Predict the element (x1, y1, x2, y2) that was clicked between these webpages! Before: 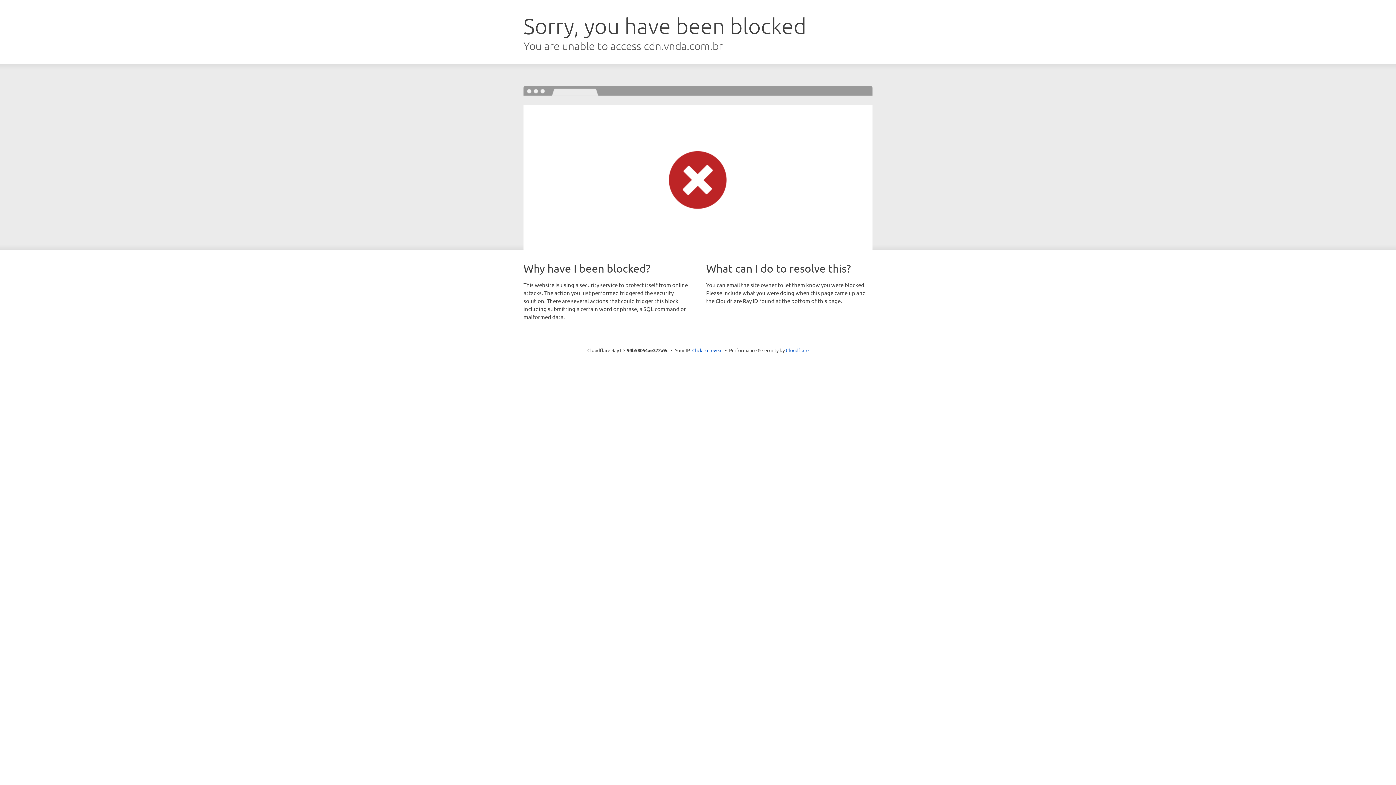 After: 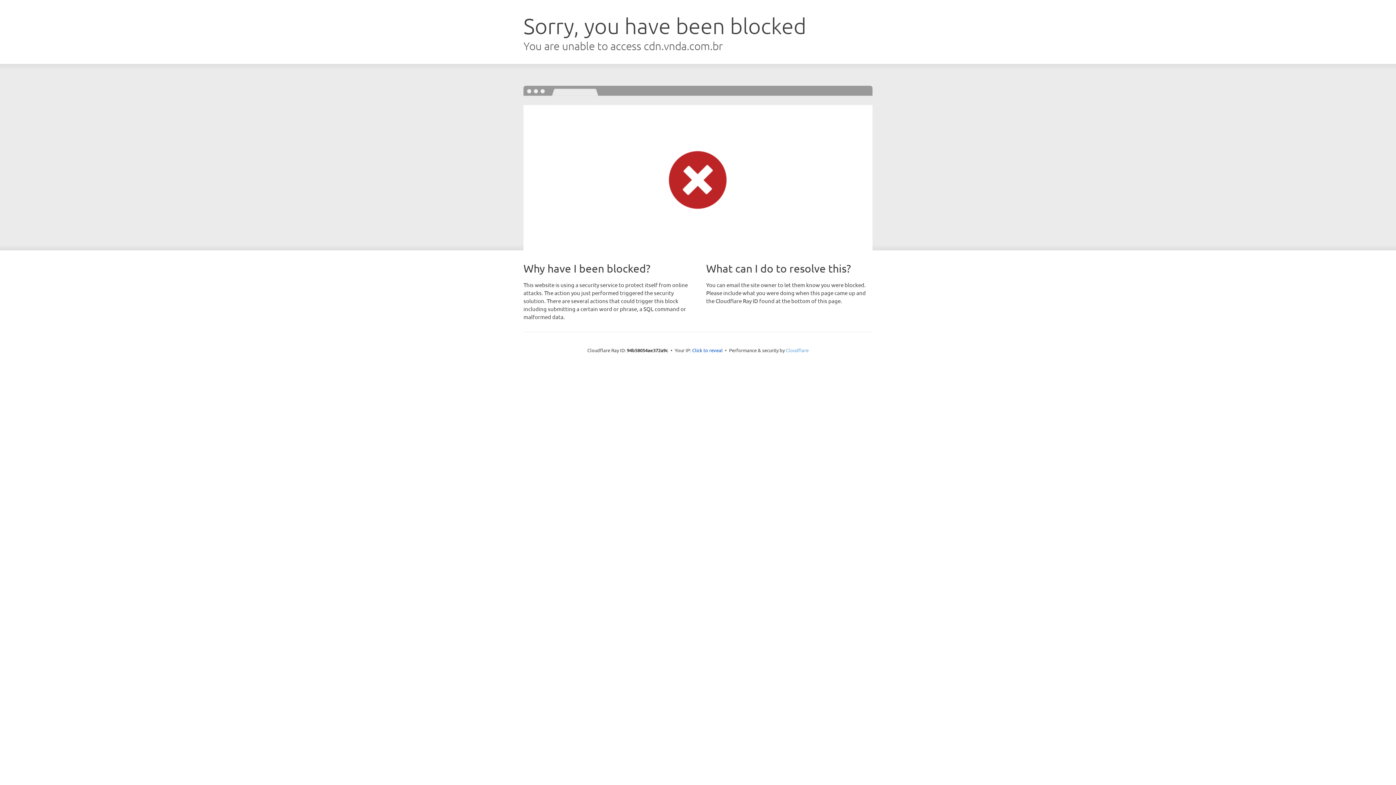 Action: bbox: (786, 347, 808, 353) label: Cloudflare